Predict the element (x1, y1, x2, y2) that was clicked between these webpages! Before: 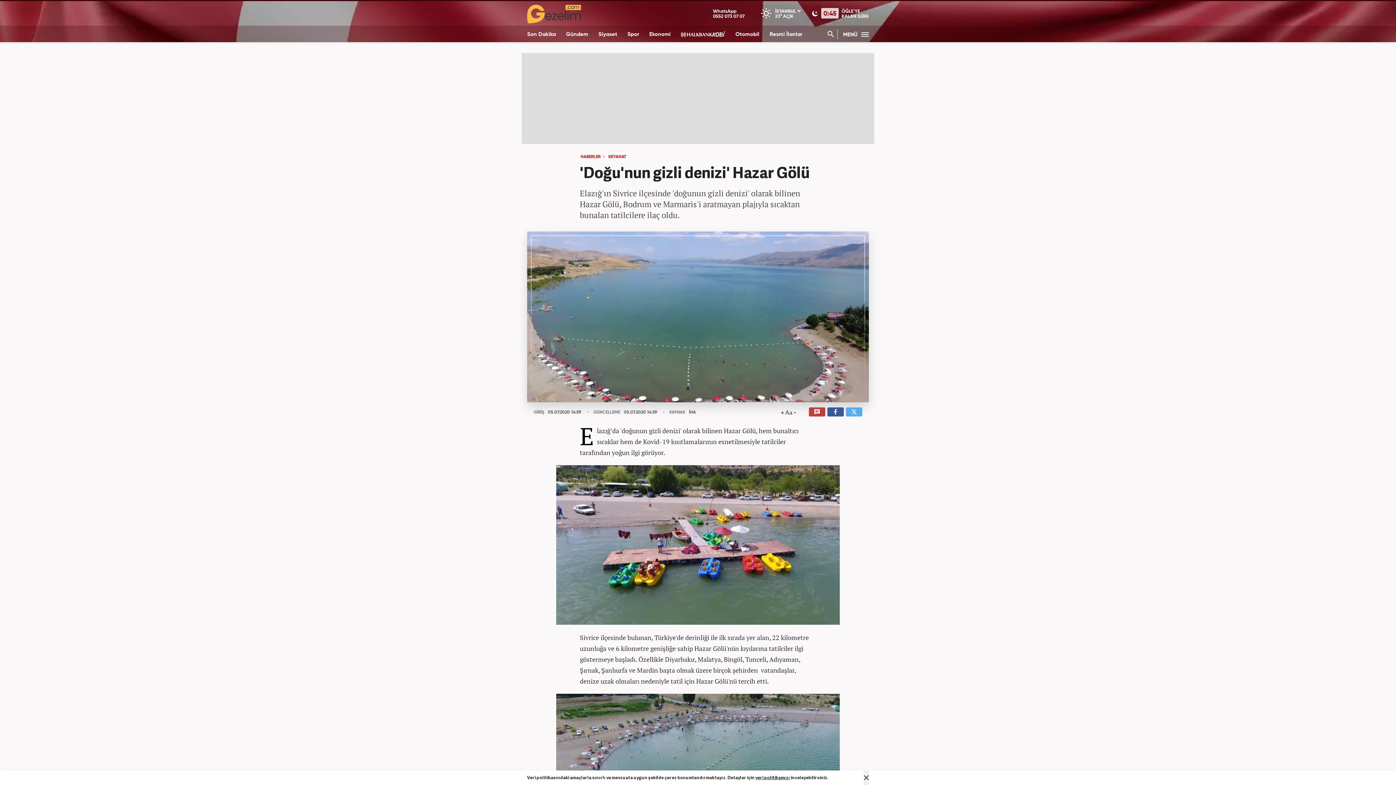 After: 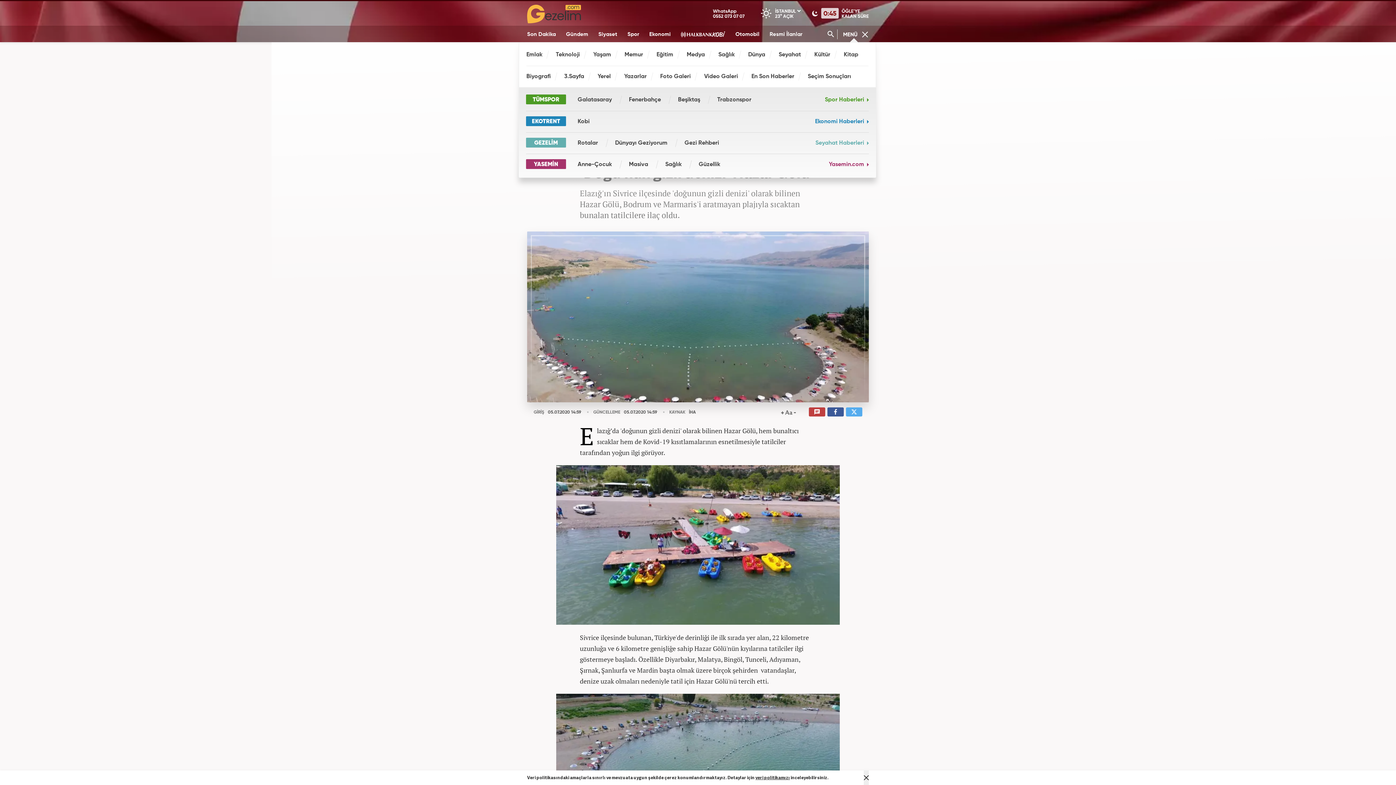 Action: bbox: (843, 25, 869, 44) label: MENÜ 